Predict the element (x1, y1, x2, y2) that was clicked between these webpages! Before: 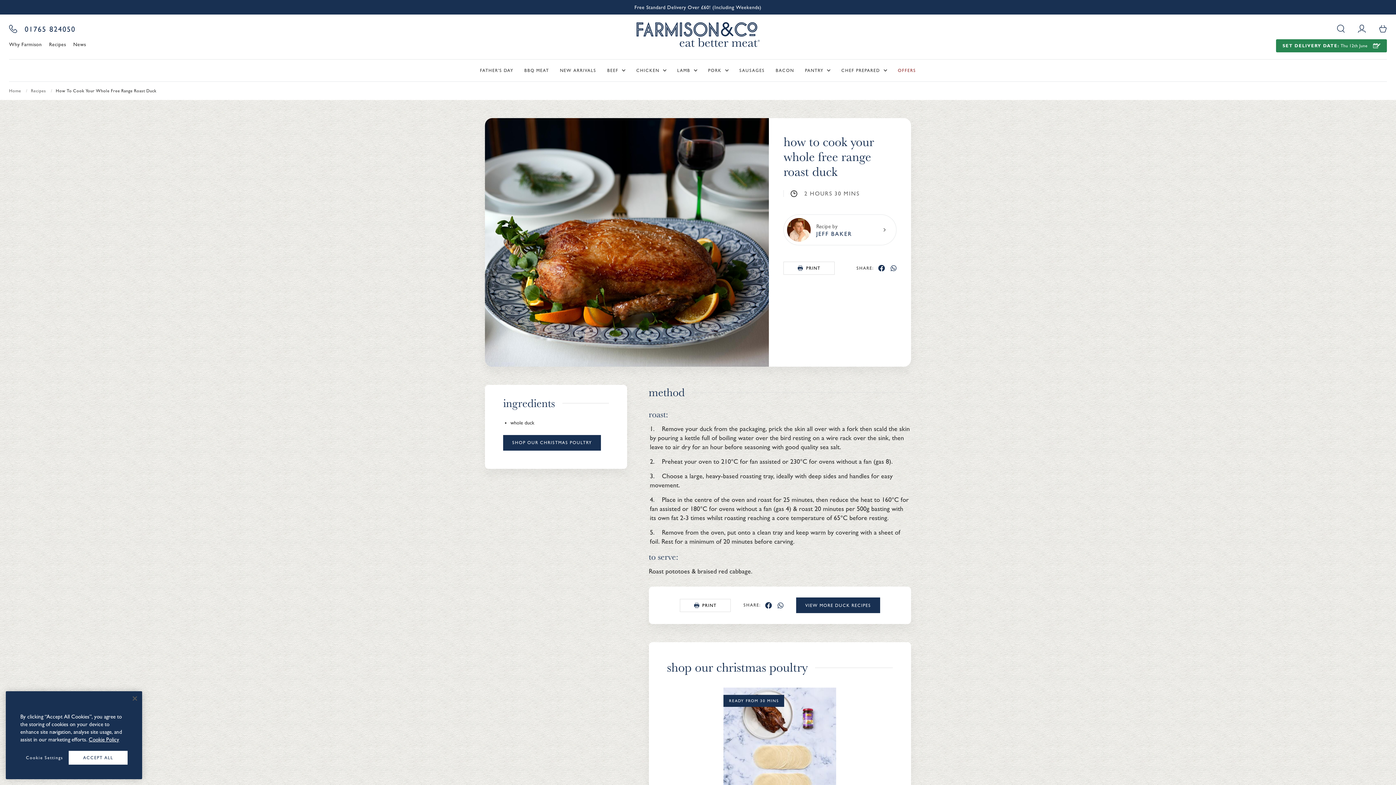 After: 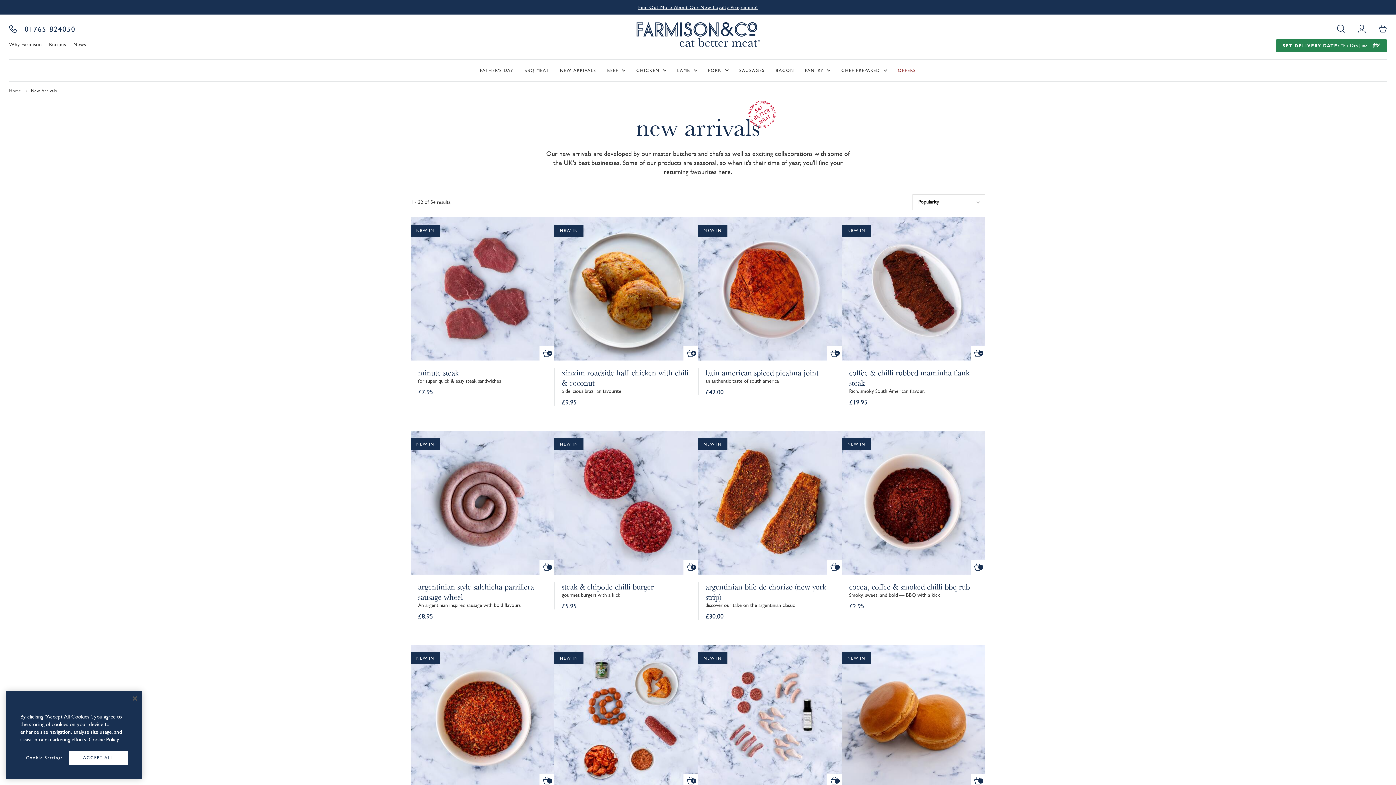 Action: bbox: (554, 59, 601, 81) label: NEW ARRIVALS